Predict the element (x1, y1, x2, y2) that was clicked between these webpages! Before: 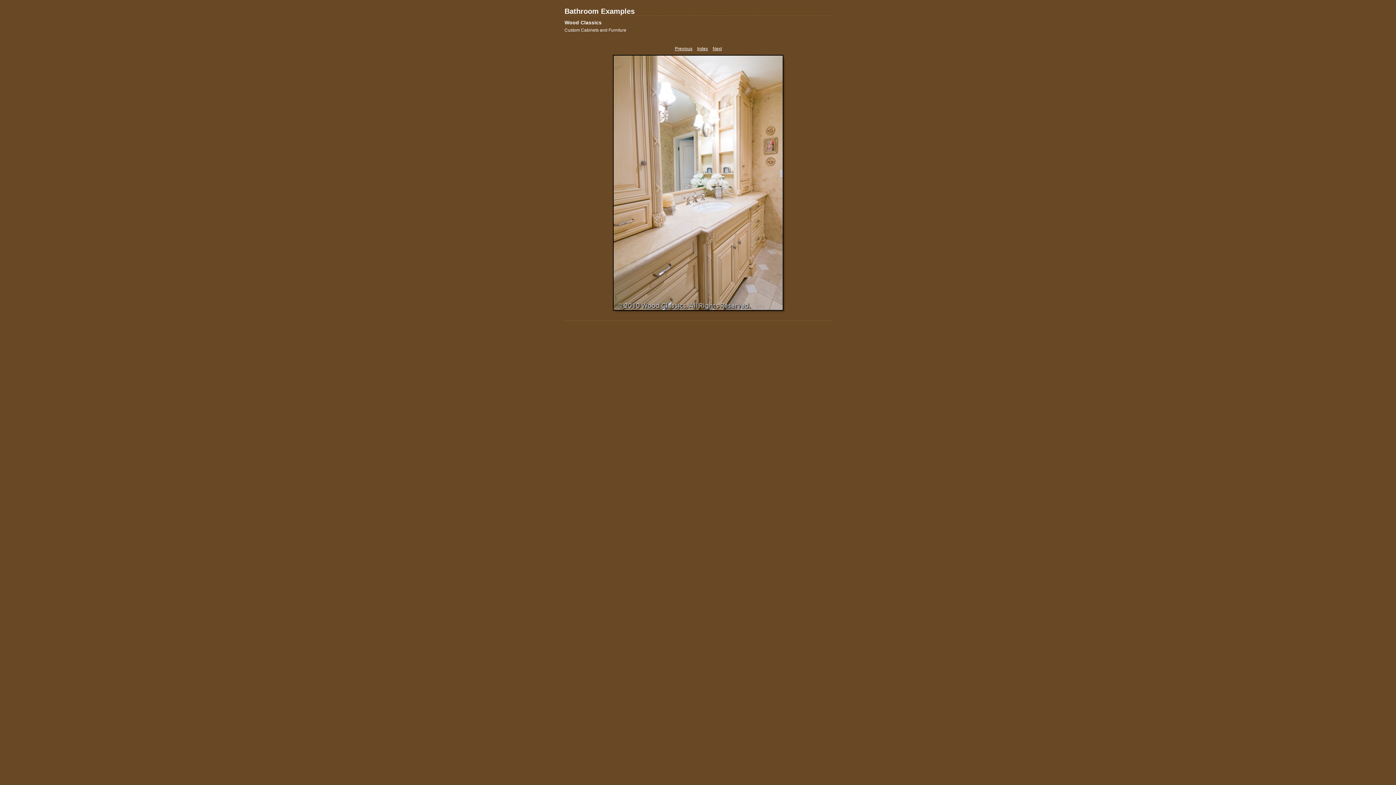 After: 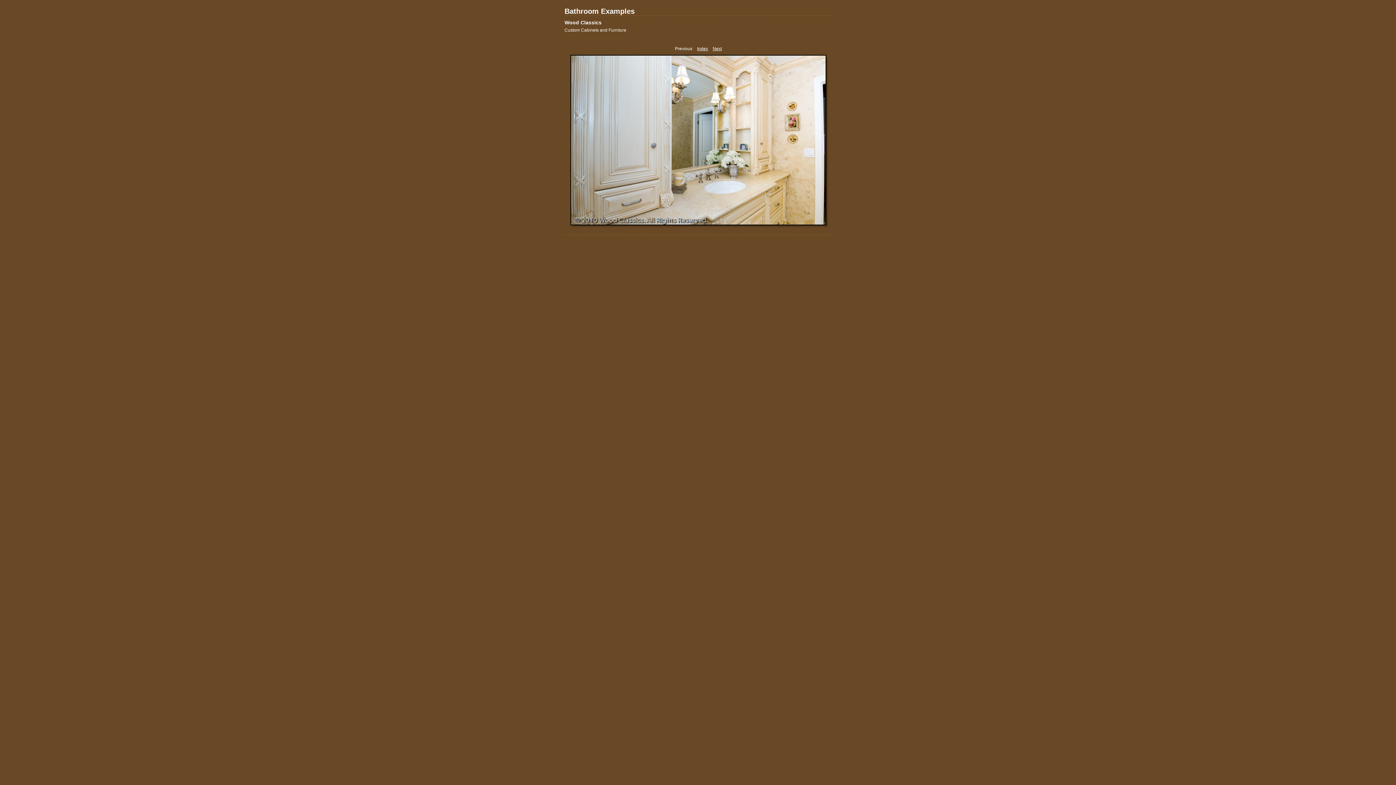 Action: bbox: (675, 46, 692, 51) label: Previous